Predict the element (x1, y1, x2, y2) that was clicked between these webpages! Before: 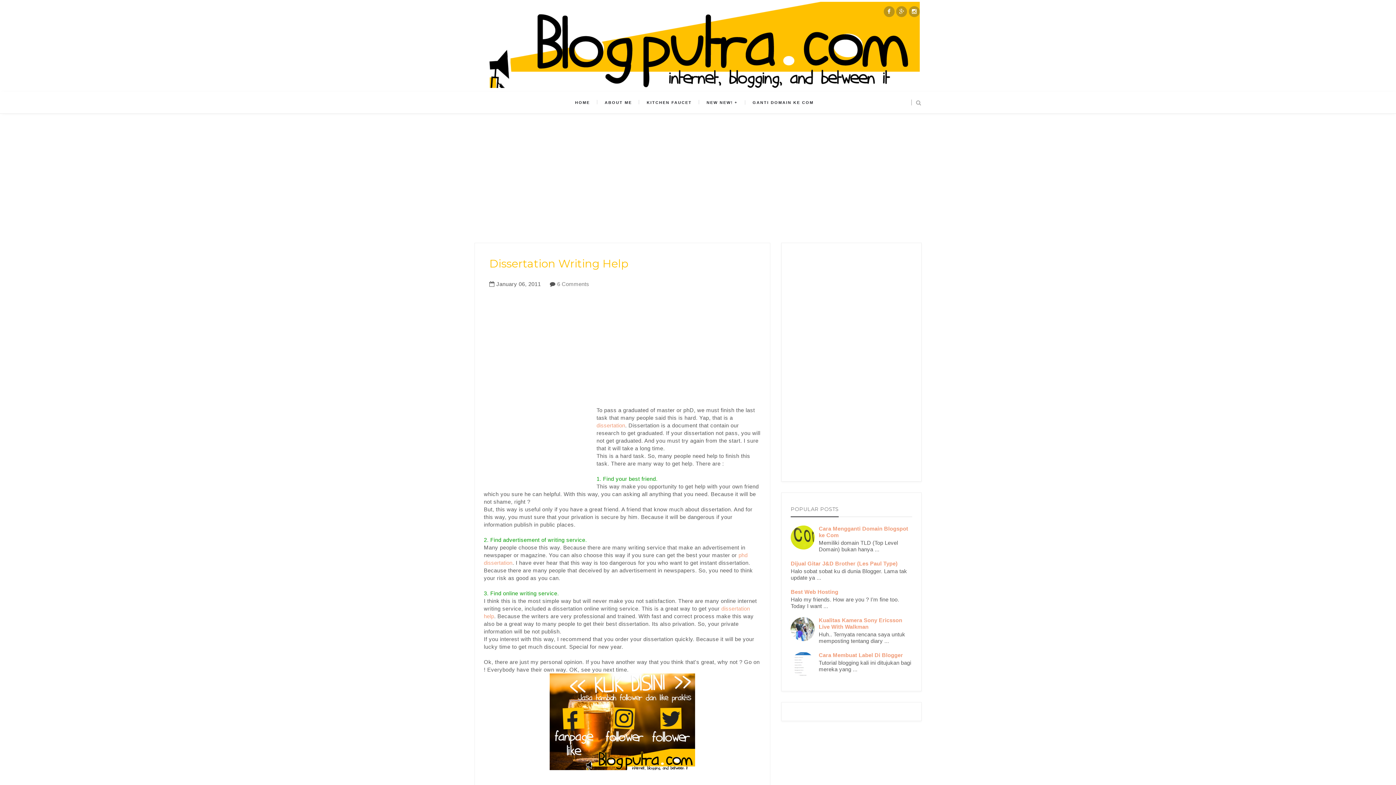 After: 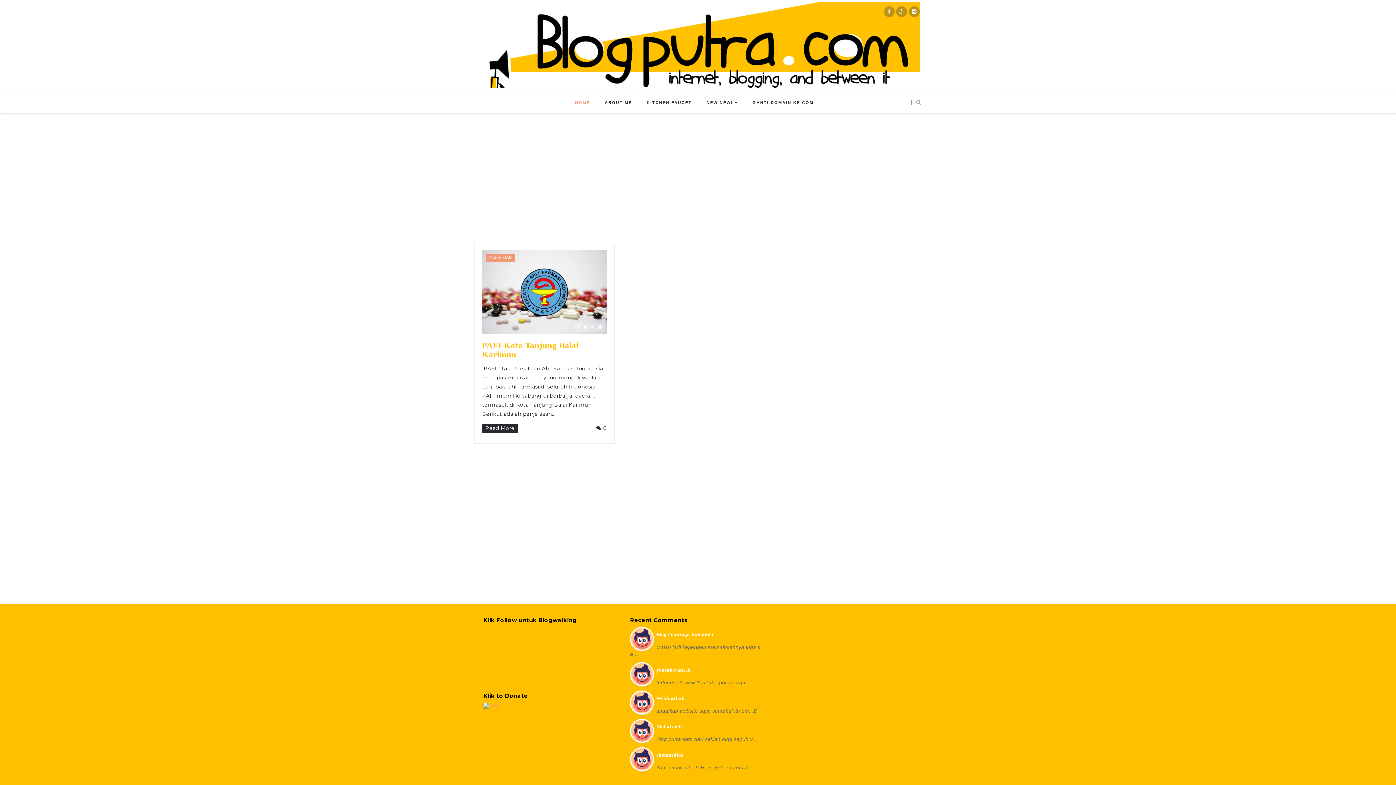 Action: bbox: (476, 1, 920, 87)